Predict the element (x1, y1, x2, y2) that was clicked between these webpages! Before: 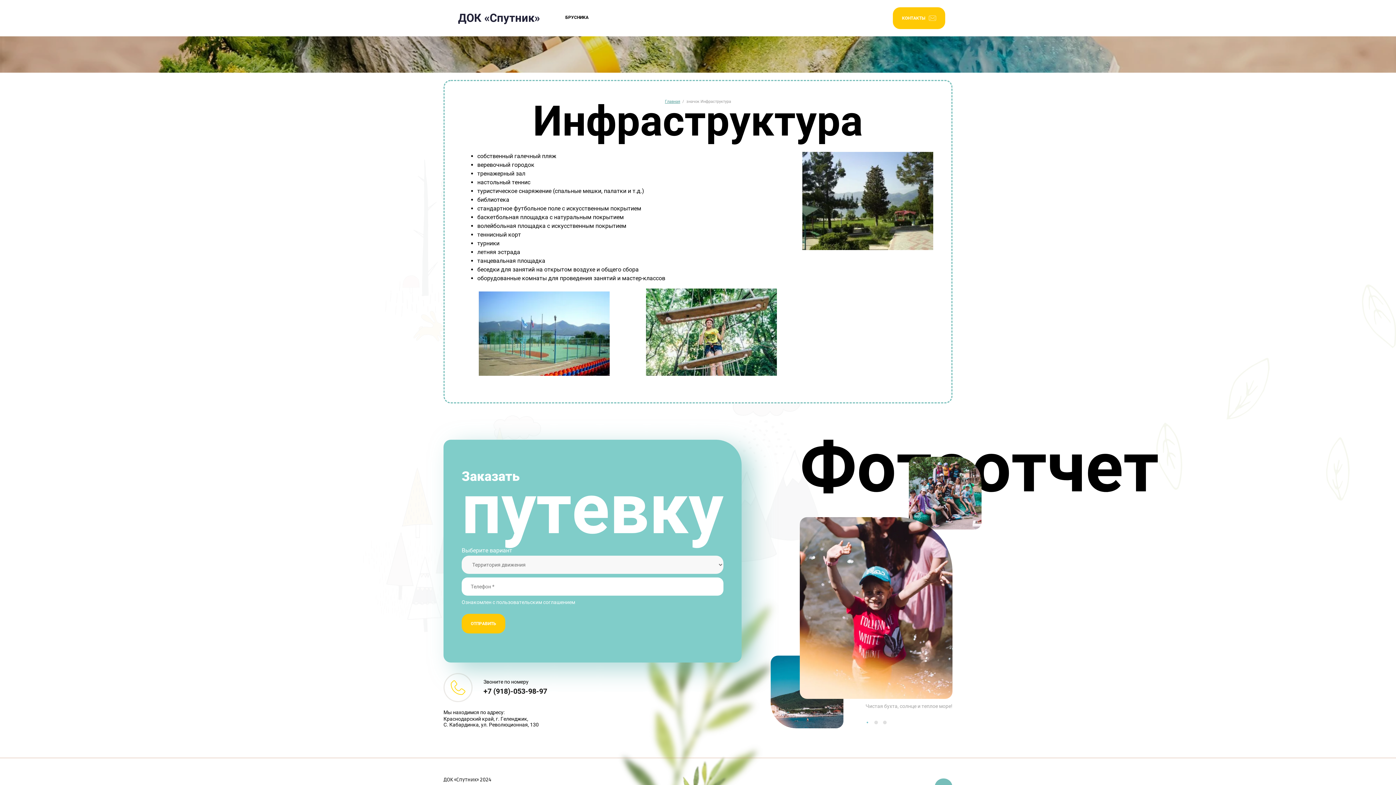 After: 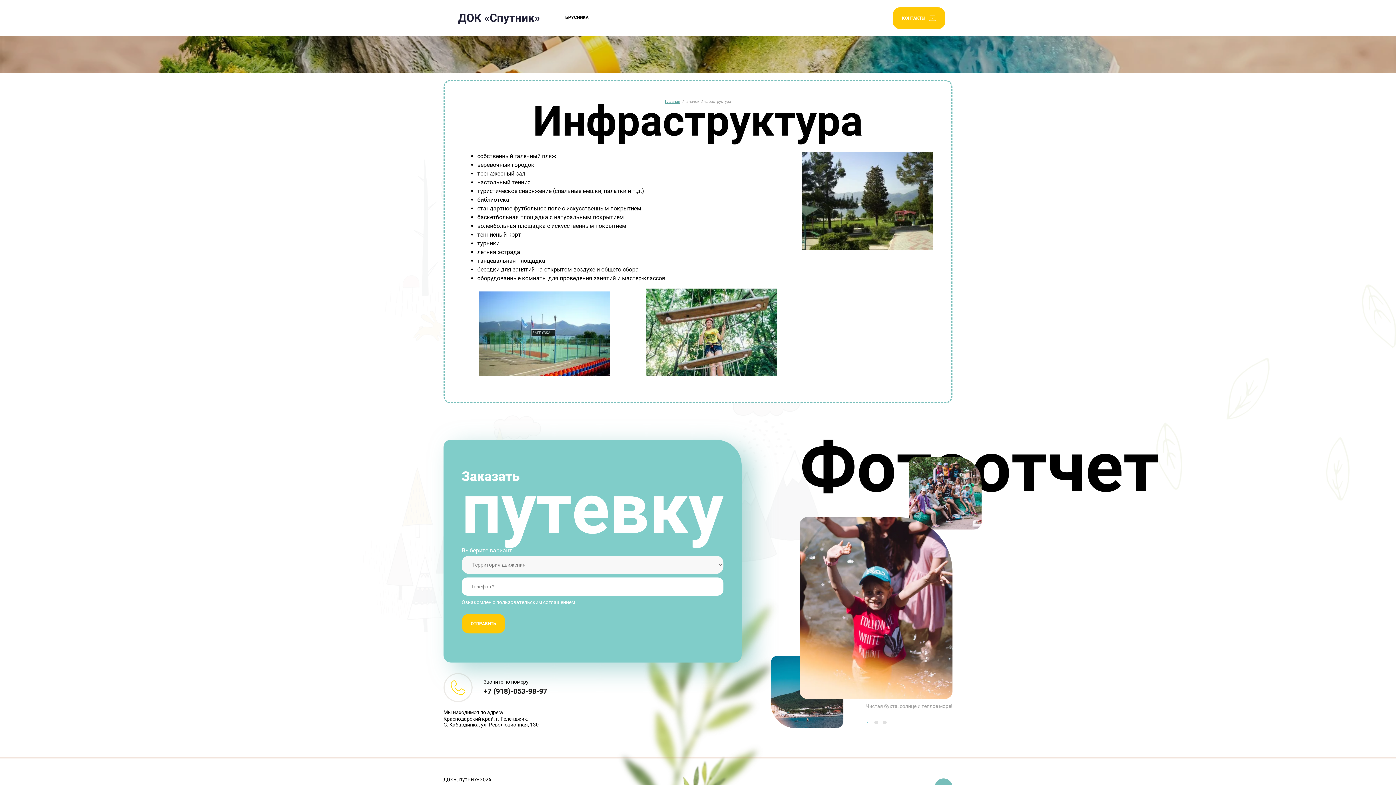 Action: bbox: (464, 370, 624, 377)